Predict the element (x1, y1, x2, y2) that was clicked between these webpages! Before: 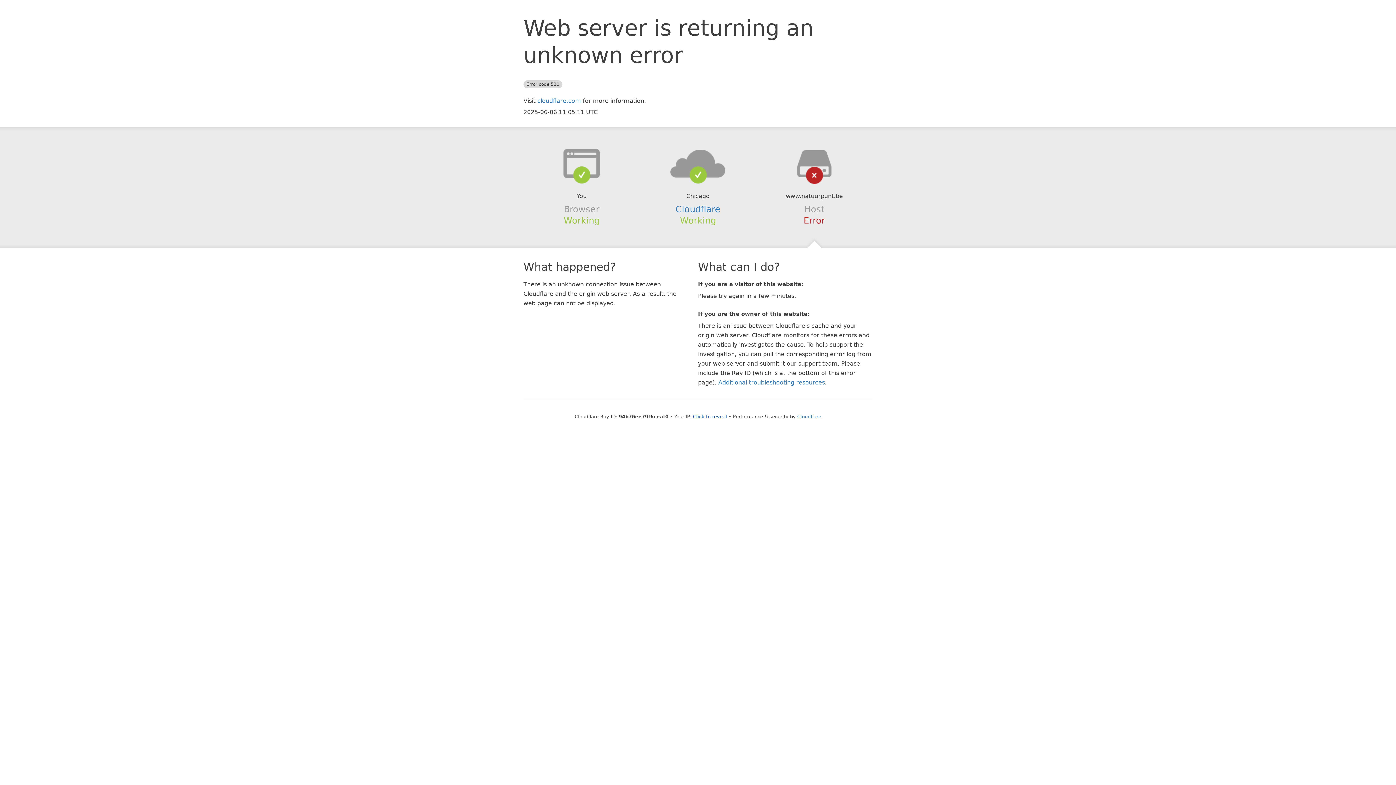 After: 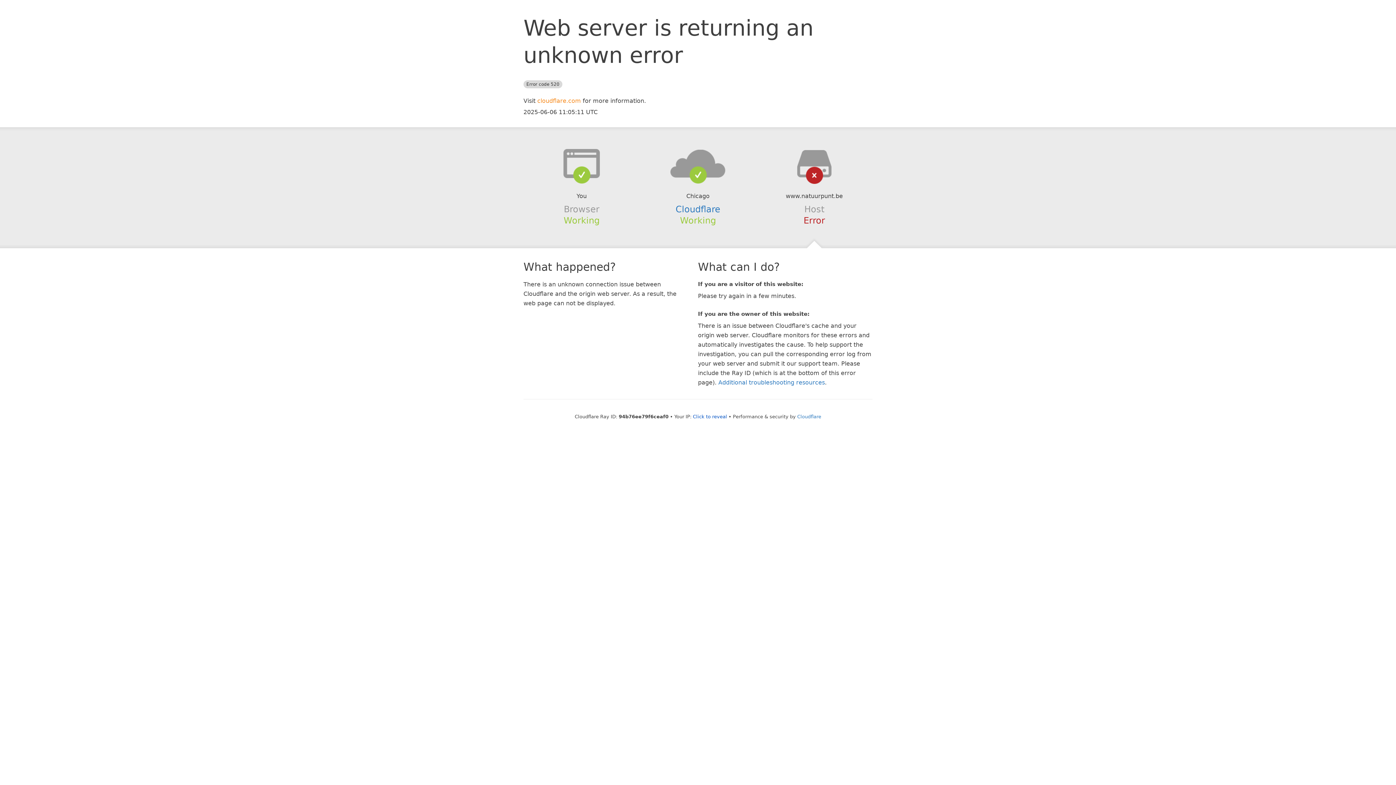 Action: label: cloudflare.com bbox: (537, 97, 581, 104)